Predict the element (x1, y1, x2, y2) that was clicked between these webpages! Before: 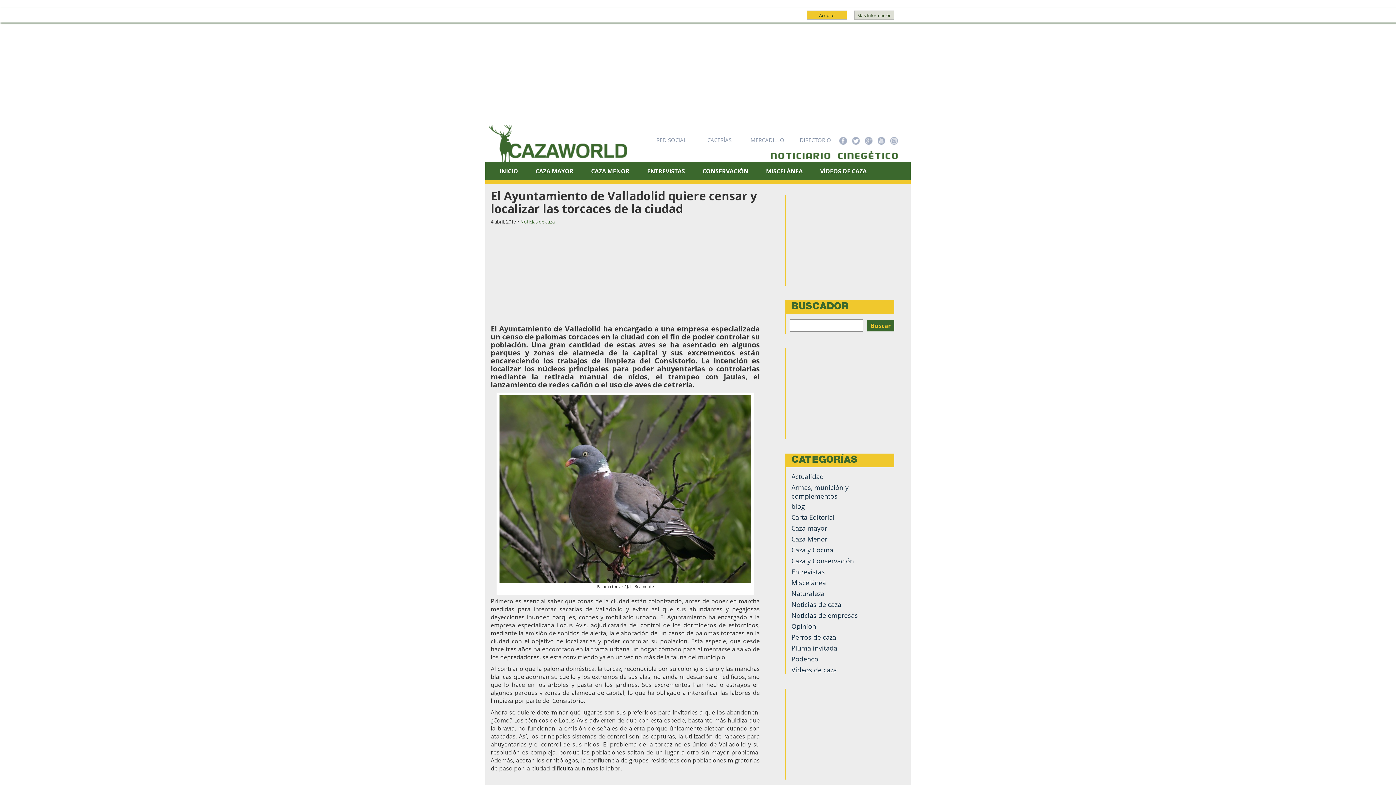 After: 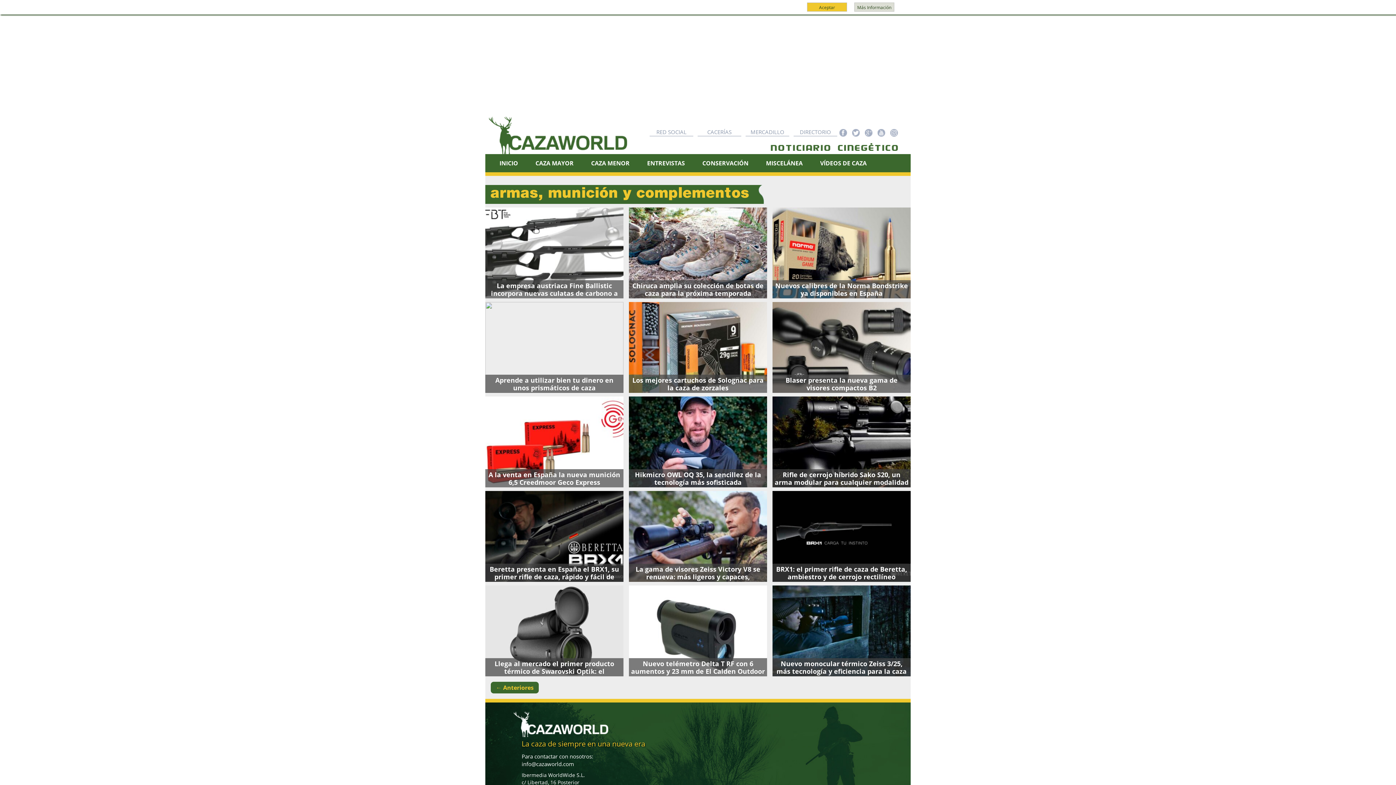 Action: bbox: (791, 483, 848, 500) label: Armas, munición y complementos